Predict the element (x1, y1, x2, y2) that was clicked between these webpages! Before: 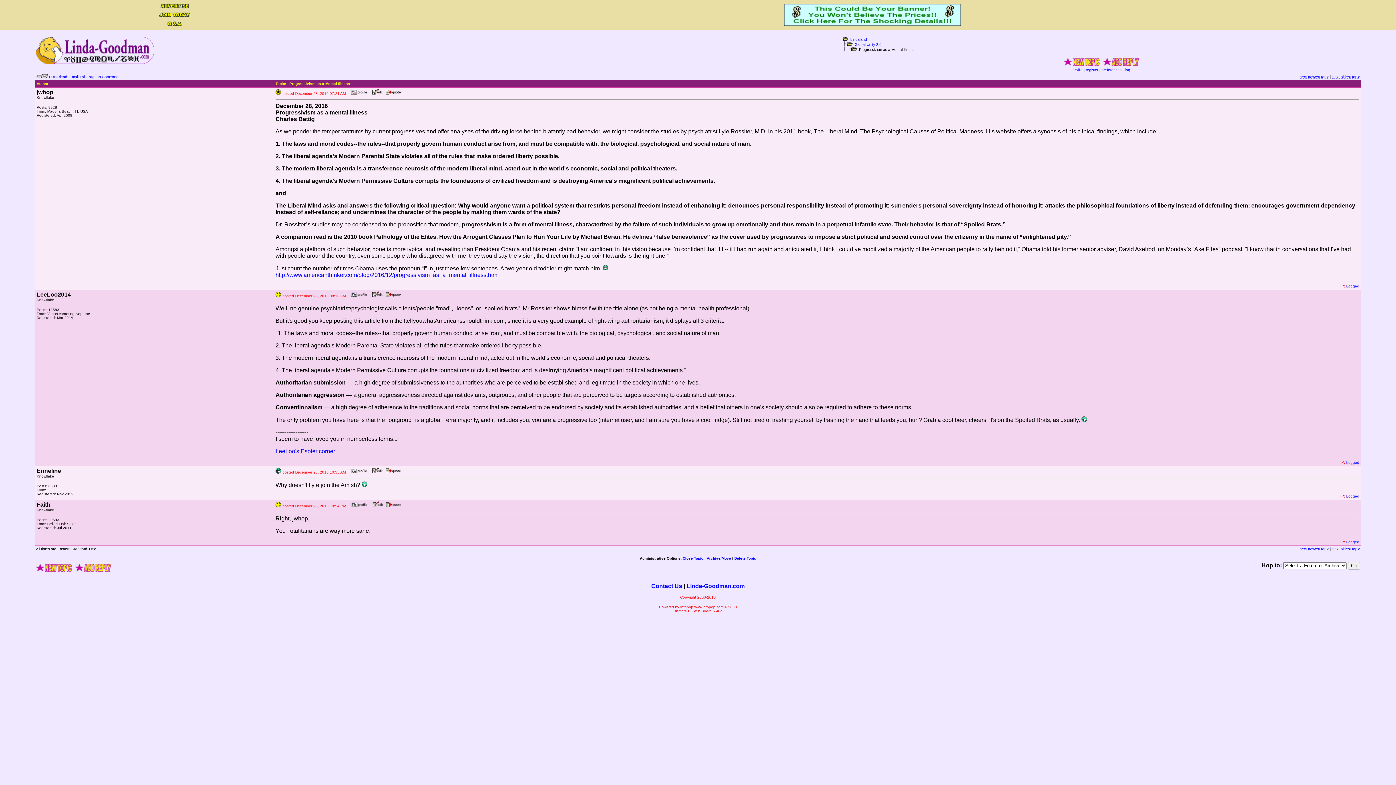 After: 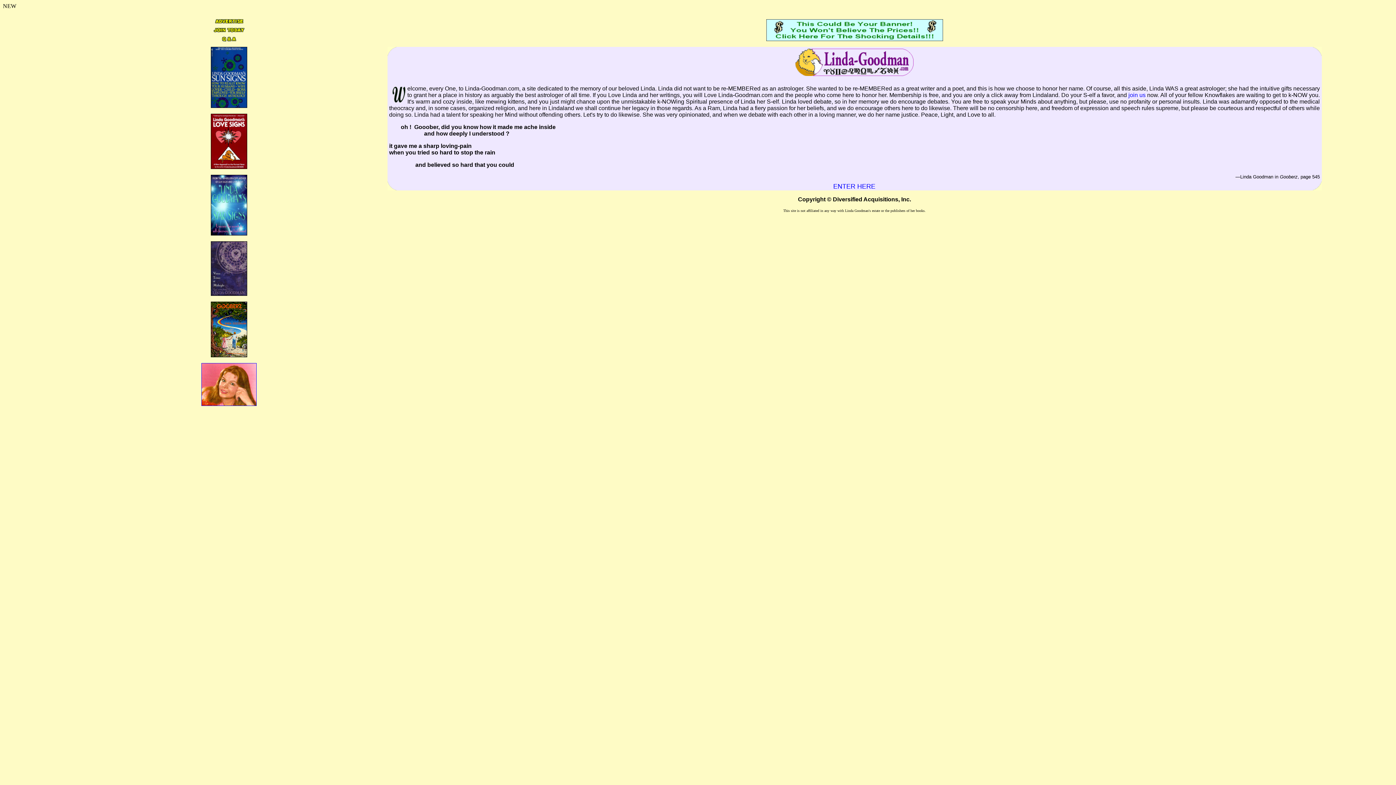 Action: label: Linda-Goodman.com bbox: (686, 583, 744, 589)